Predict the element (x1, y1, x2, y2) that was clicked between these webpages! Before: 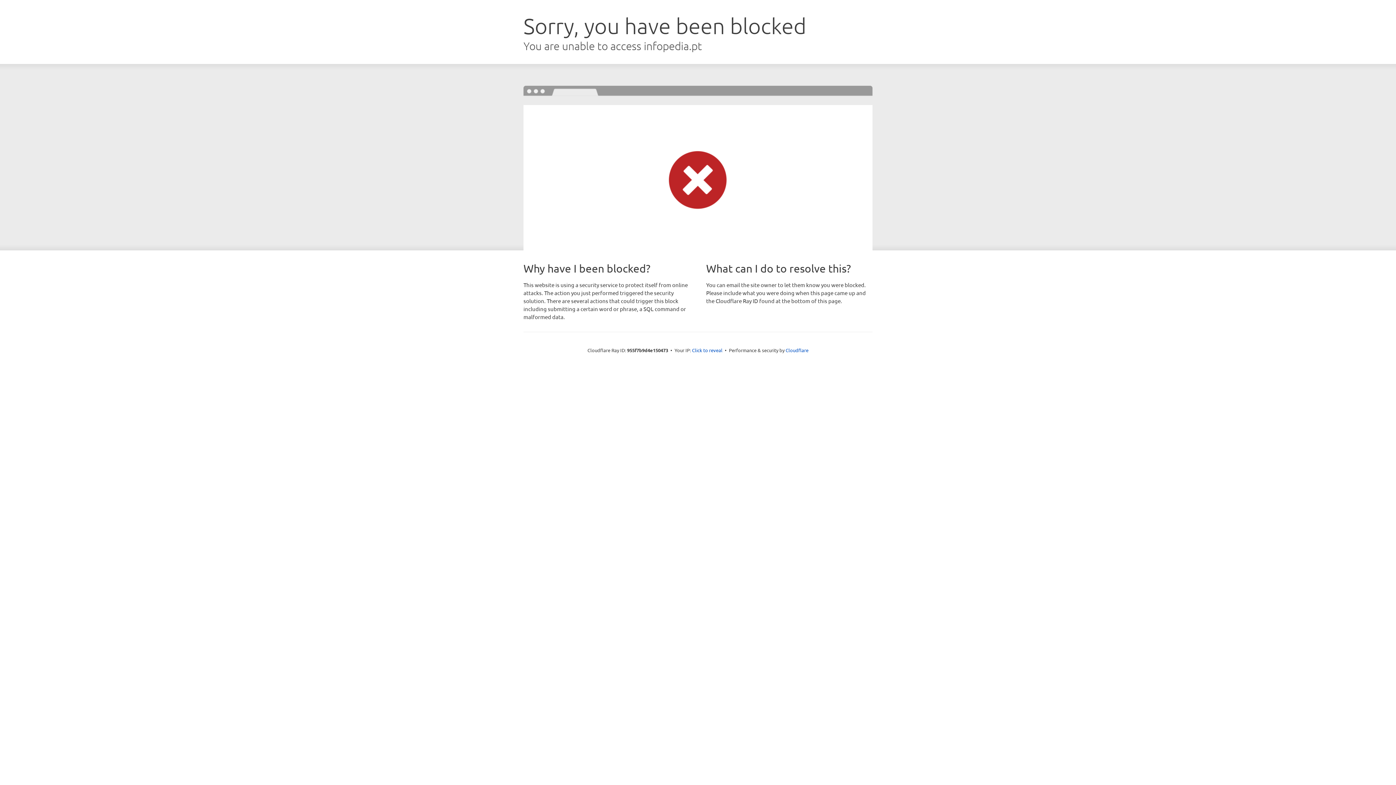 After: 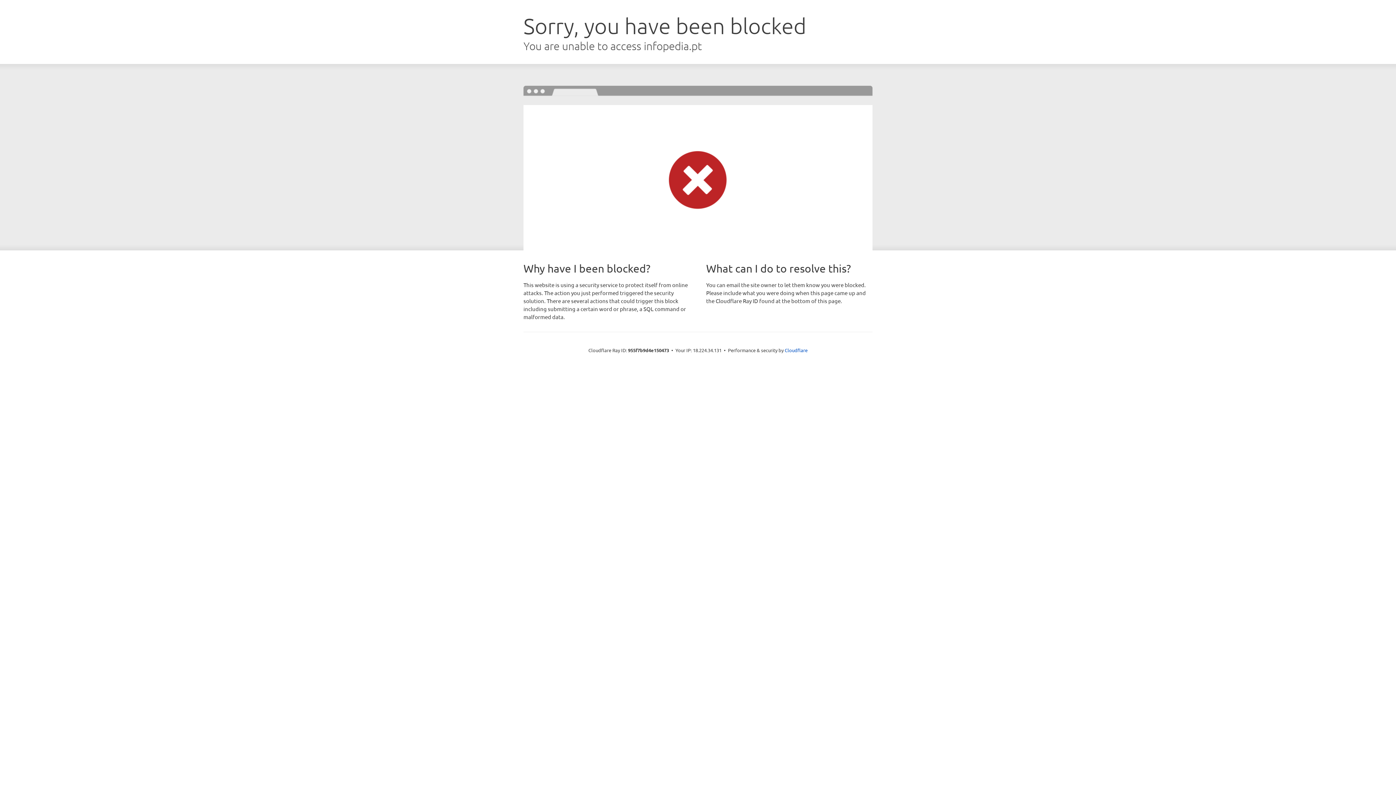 Action: label: Click to reveal bbox: (692, 346, 722, 353)